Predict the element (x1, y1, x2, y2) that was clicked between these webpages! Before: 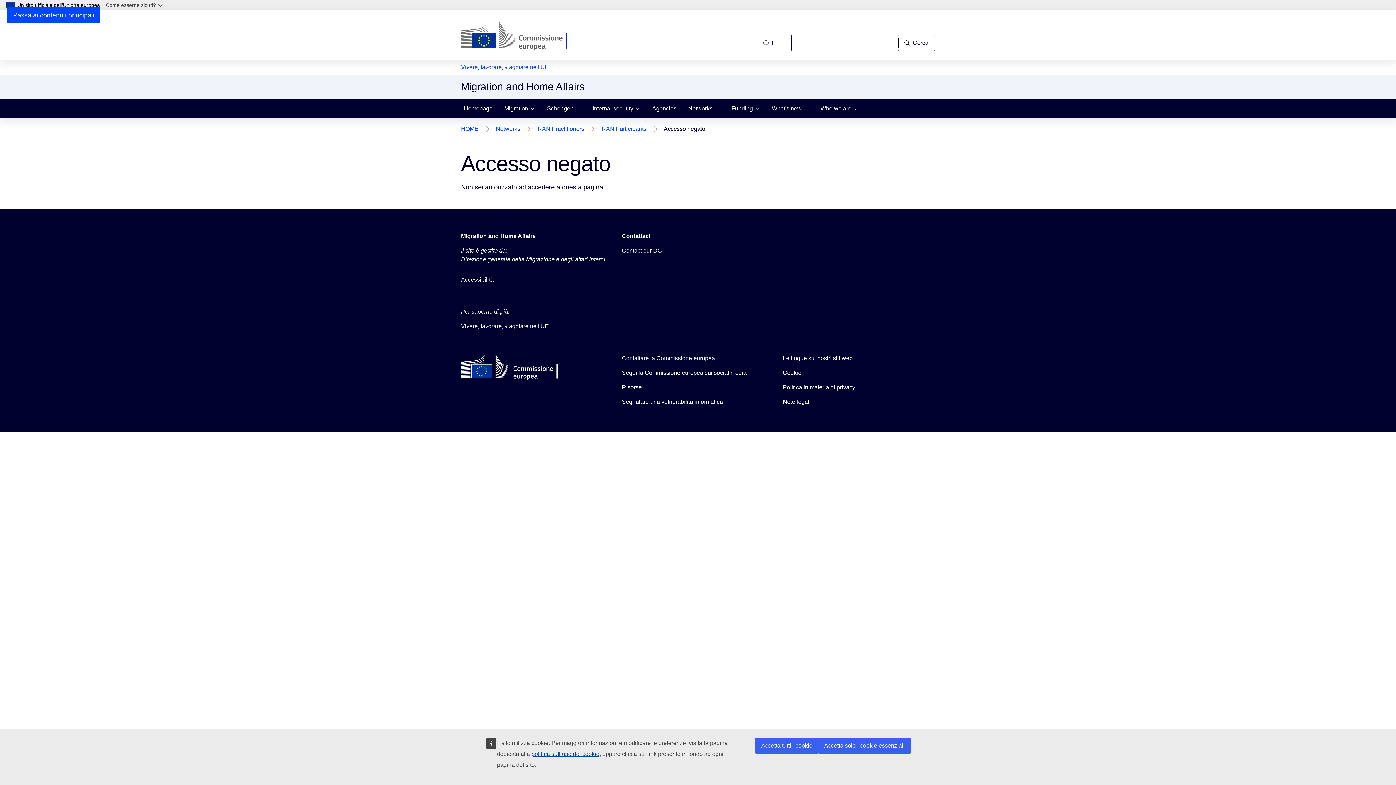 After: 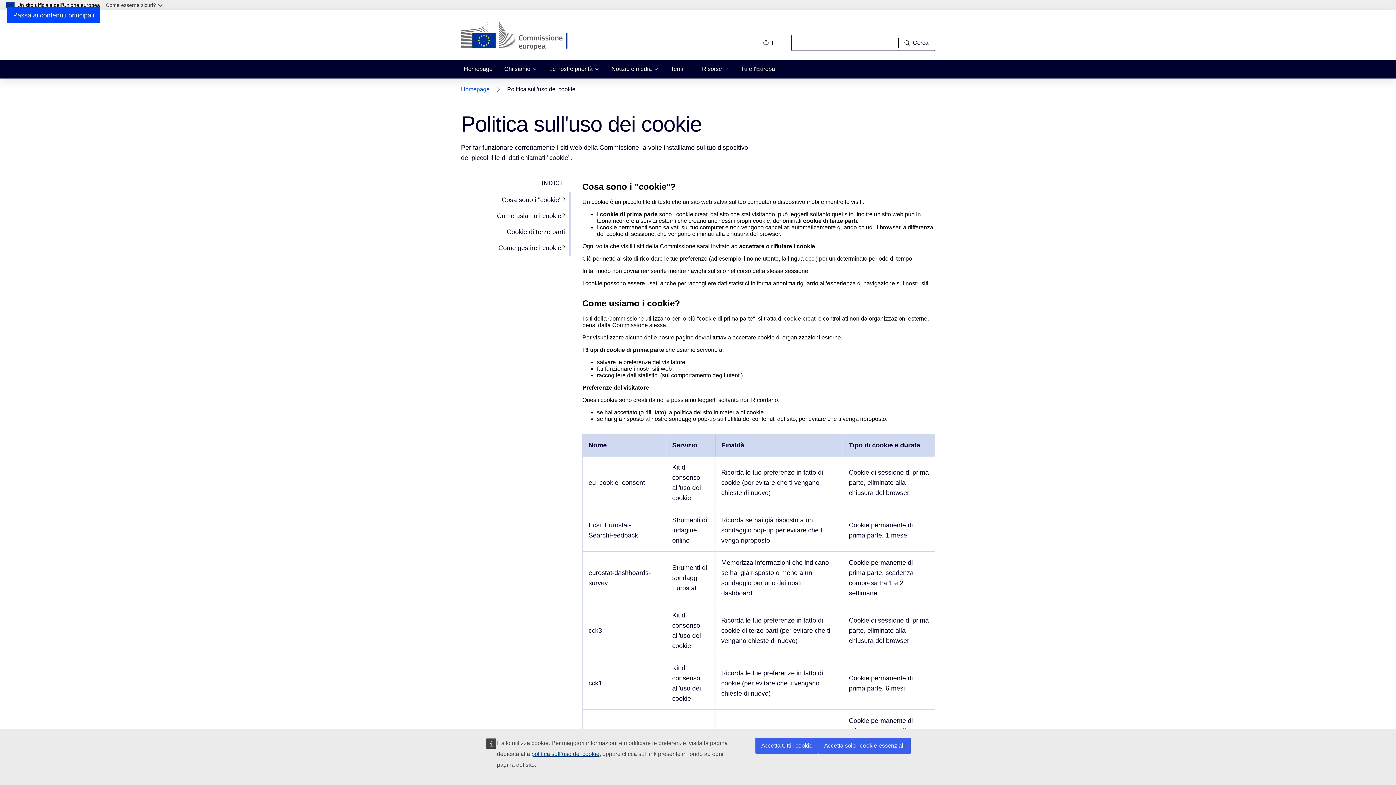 Action: label: Cookie bbox: (783, 368, 801, 377)